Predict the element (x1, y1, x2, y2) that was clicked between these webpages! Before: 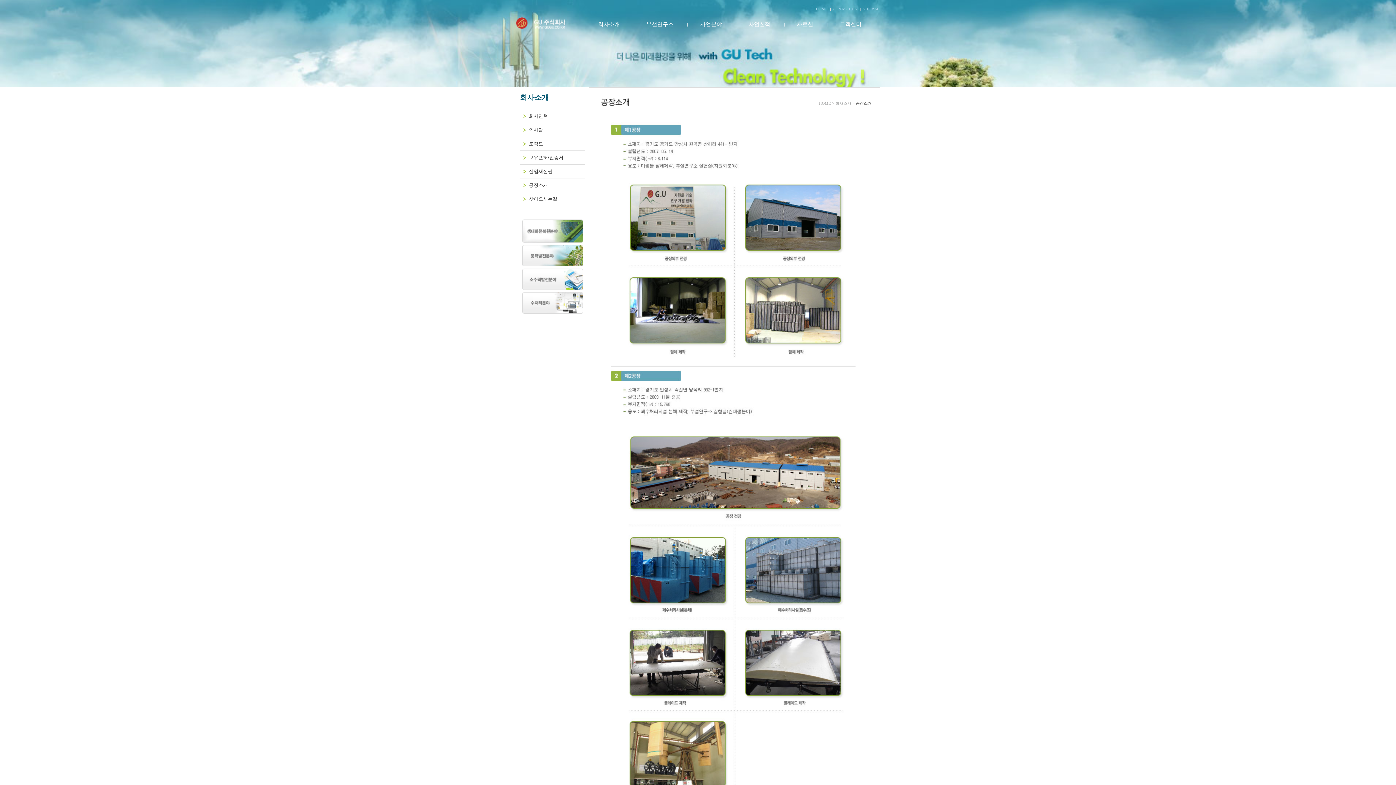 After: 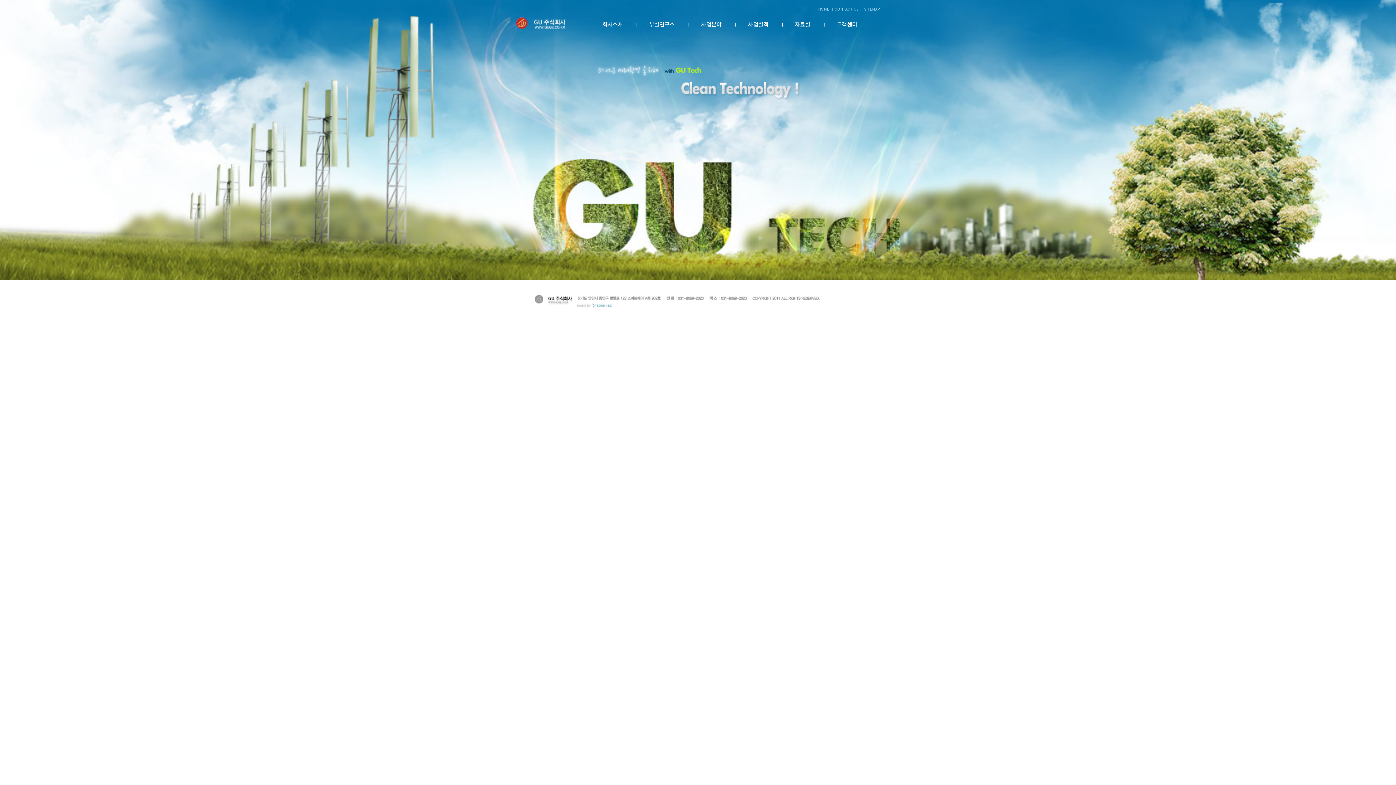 Action: label: HOME bbox: (816, 5, 827, 11)